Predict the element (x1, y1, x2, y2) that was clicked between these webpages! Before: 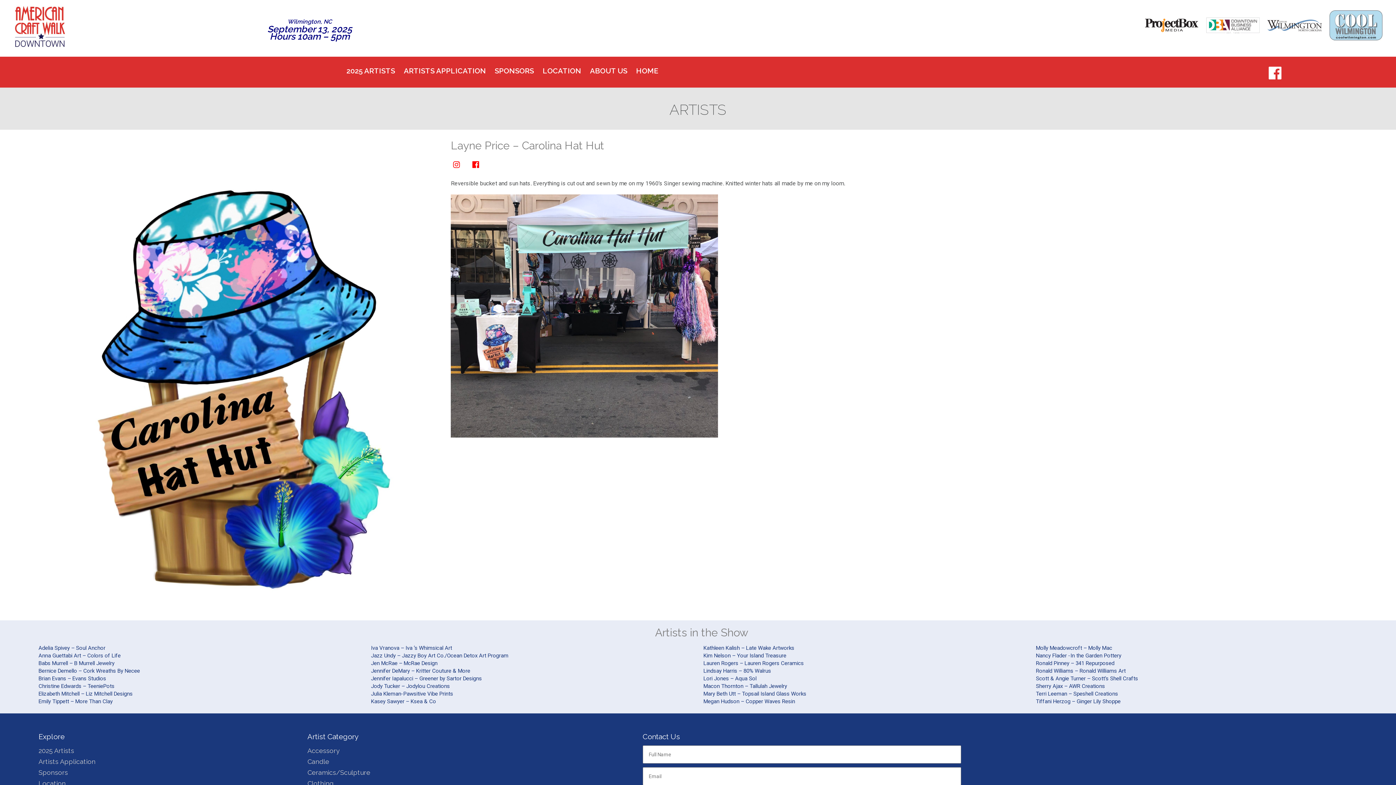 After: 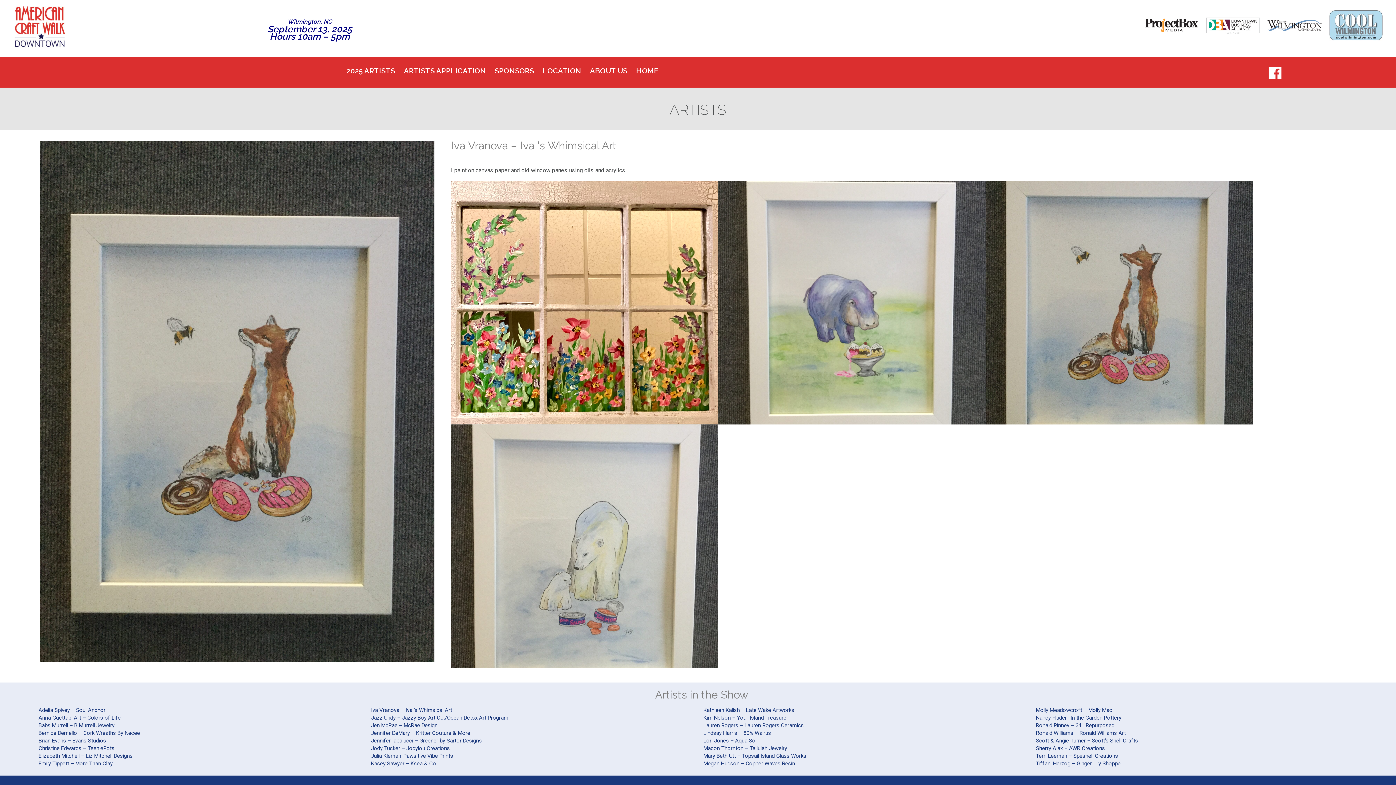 Action: bbox: (371, 645, 700, 651) label: Iva Vranova – Iva ‘s Whimsical Art